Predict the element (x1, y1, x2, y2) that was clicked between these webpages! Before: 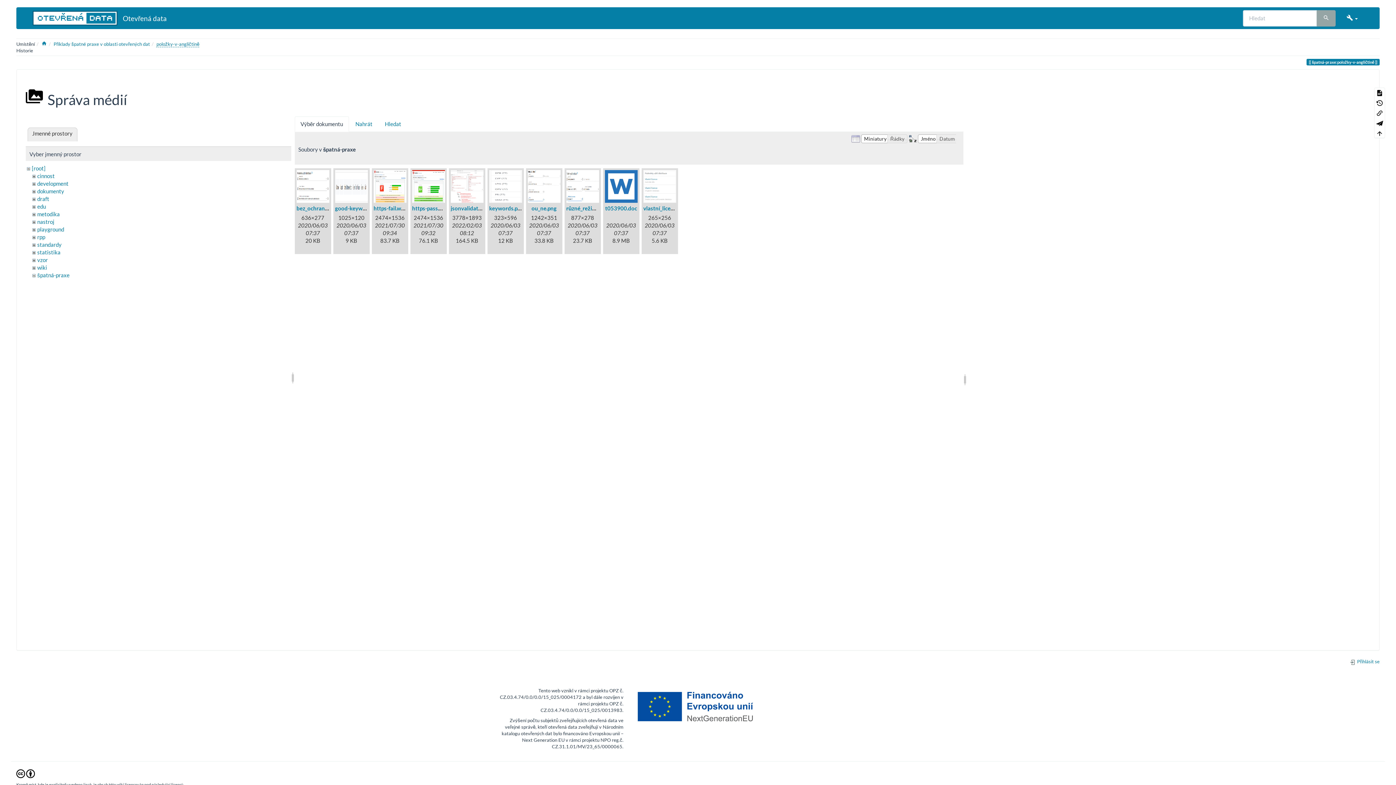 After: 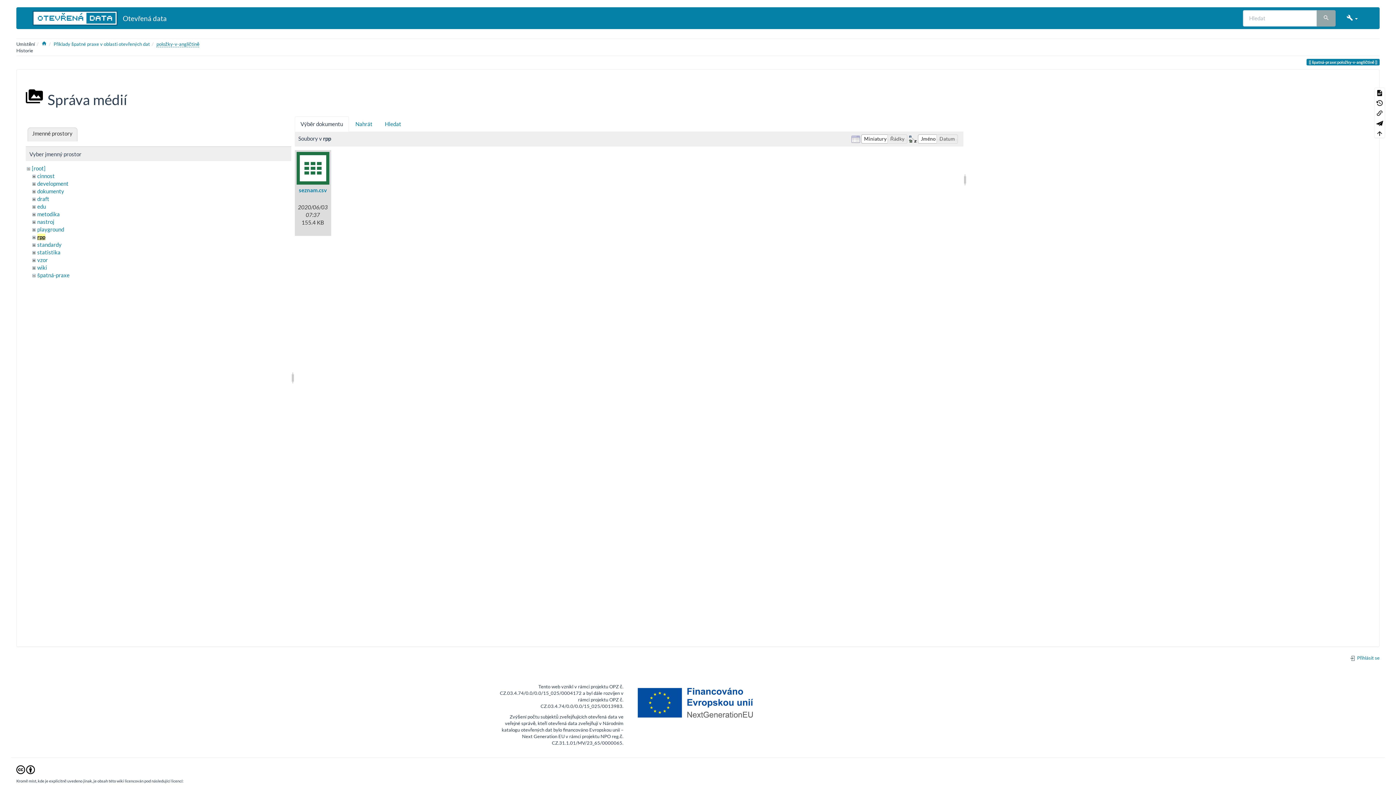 Action: bbox: (37, 233, 45, 240) label: rpp